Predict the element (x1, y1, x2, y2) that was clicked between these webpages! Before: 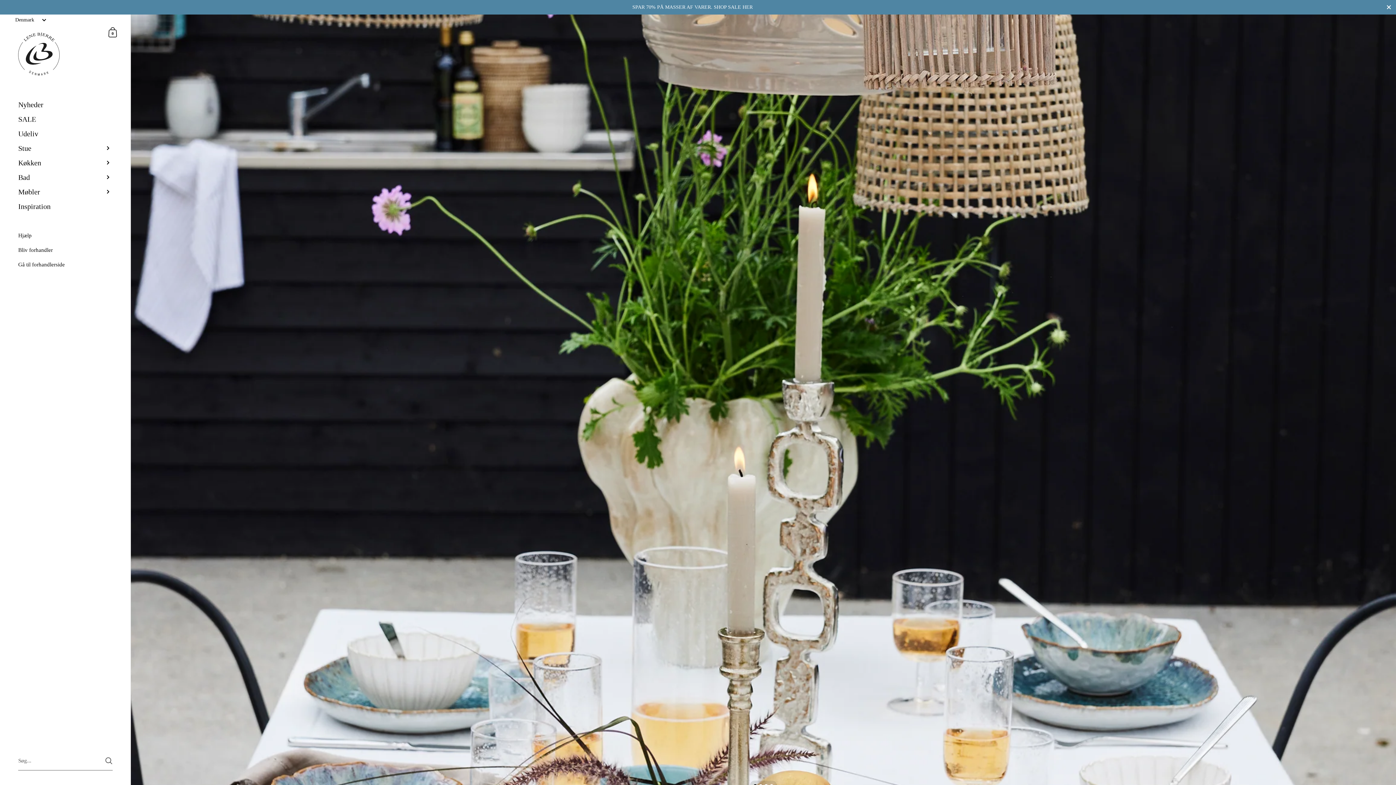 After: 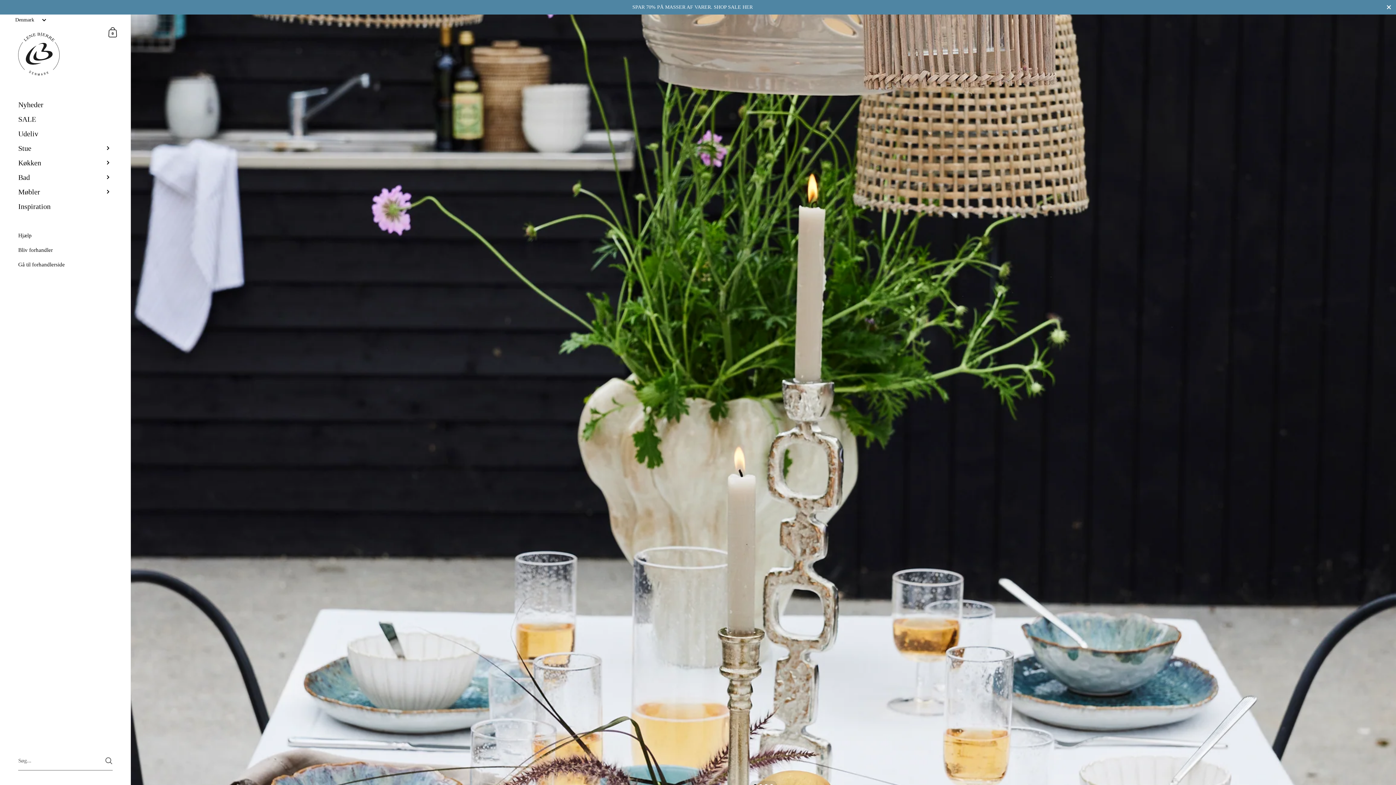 Action: bbox: (18, 32, 112, 75)